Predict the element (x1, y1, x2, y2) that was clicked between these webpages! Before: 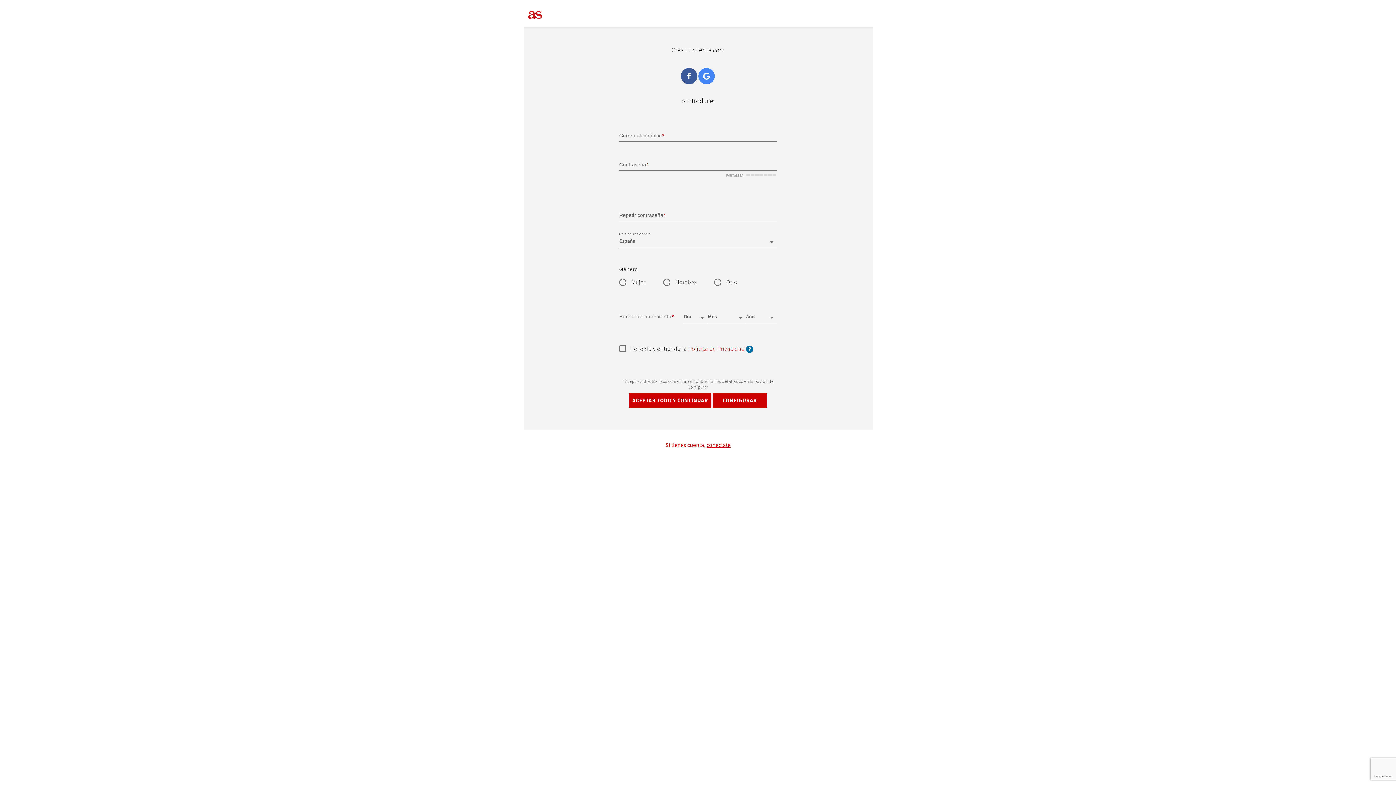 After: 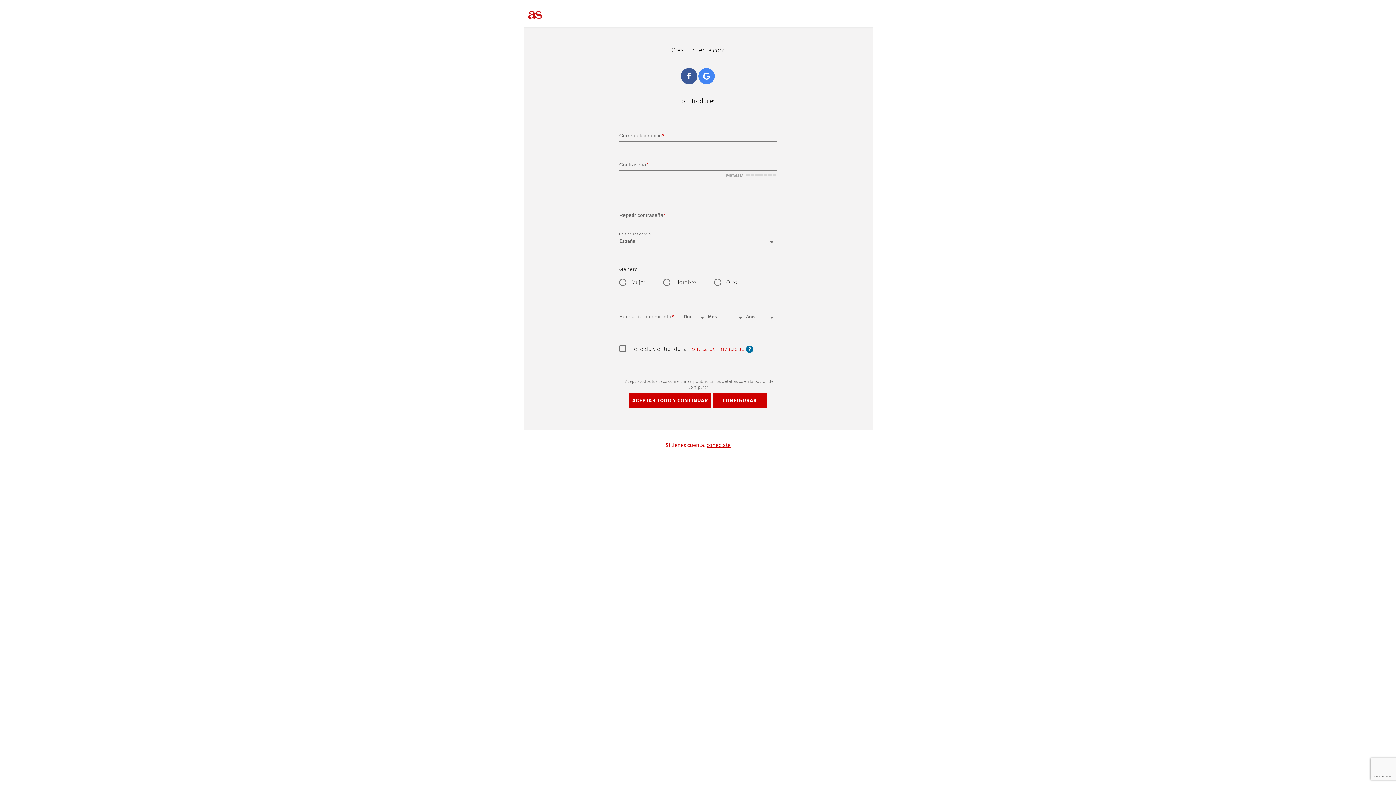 Action: label: Google+ bbox: (698, 68, 715, 84)